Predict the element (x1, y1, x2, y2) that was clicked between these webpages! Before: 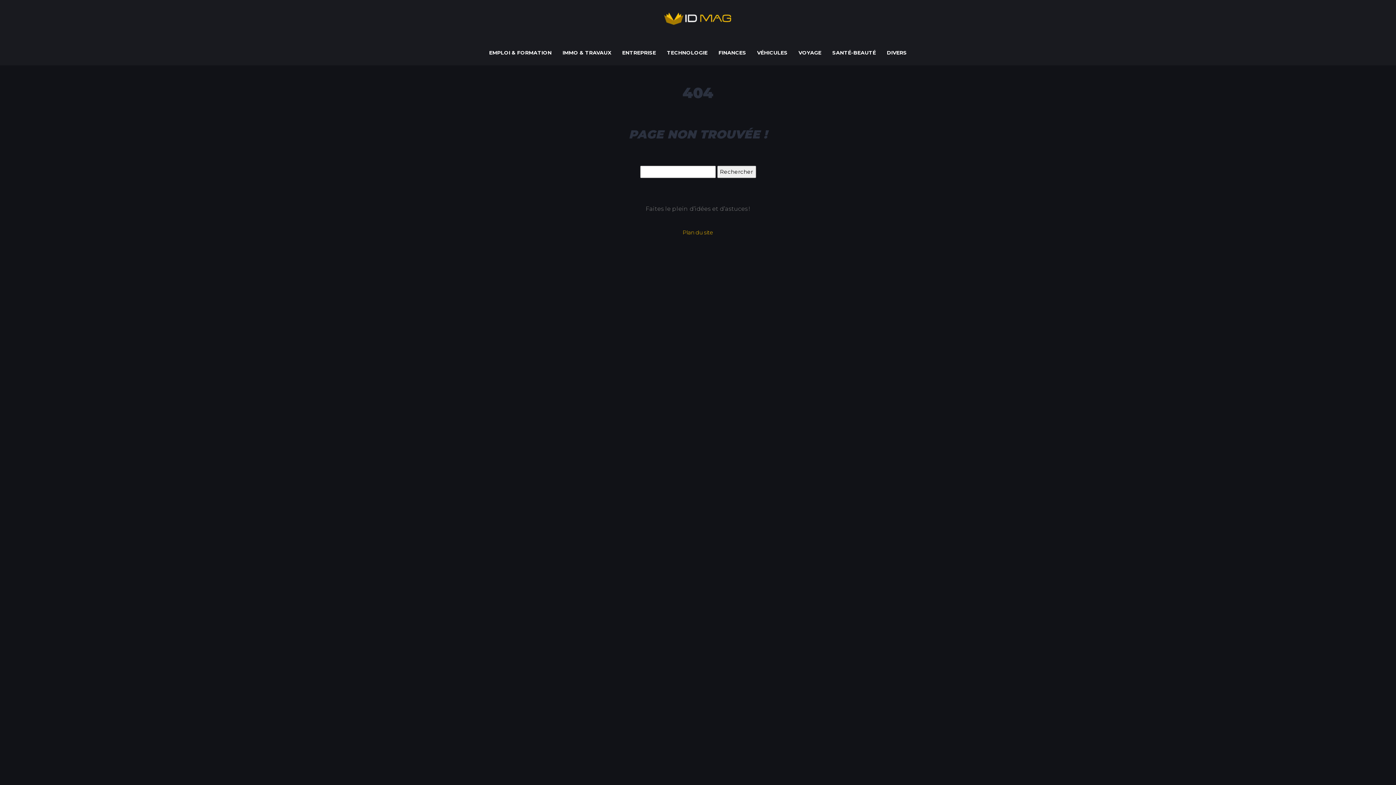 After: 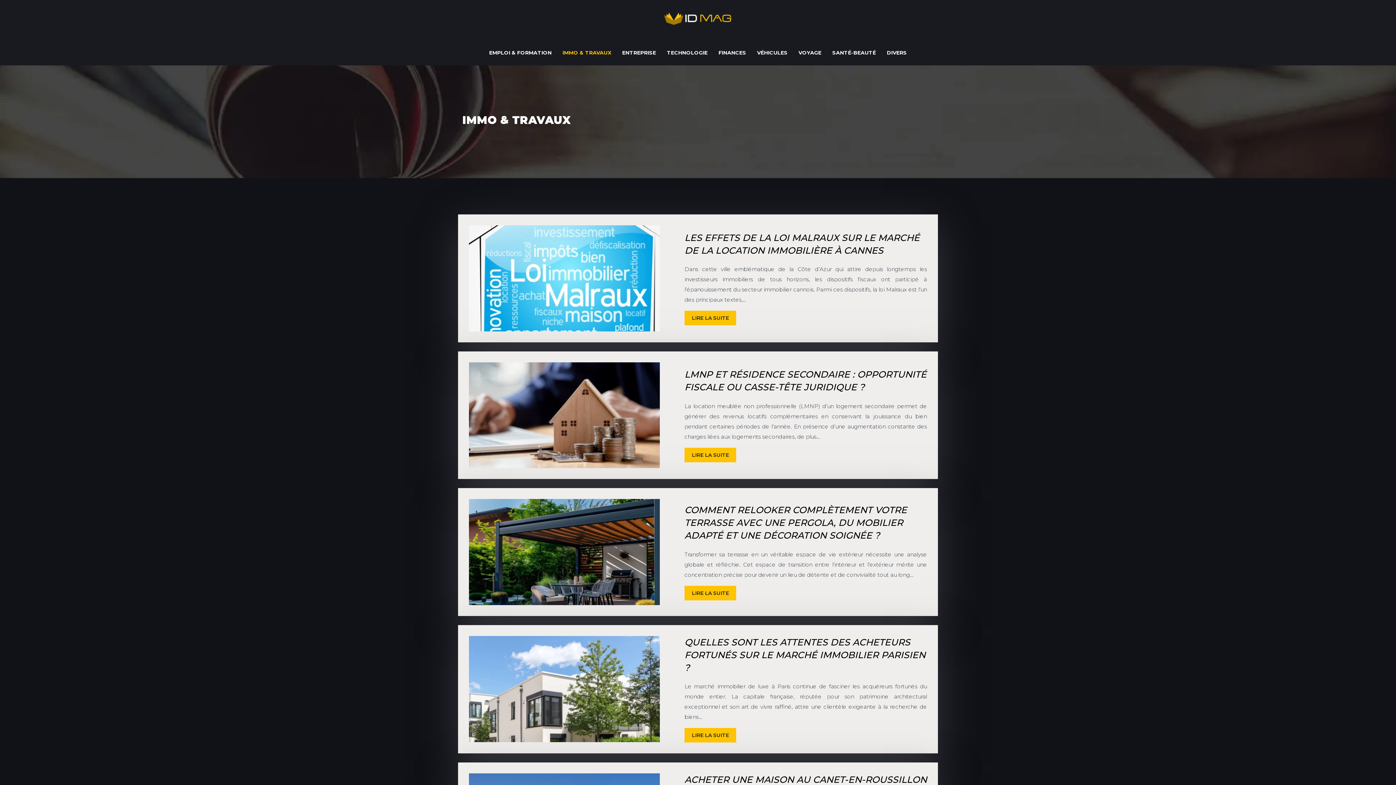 Action: bbox: (557, 40, 616, 65) label: IMMO & TRAVAUX